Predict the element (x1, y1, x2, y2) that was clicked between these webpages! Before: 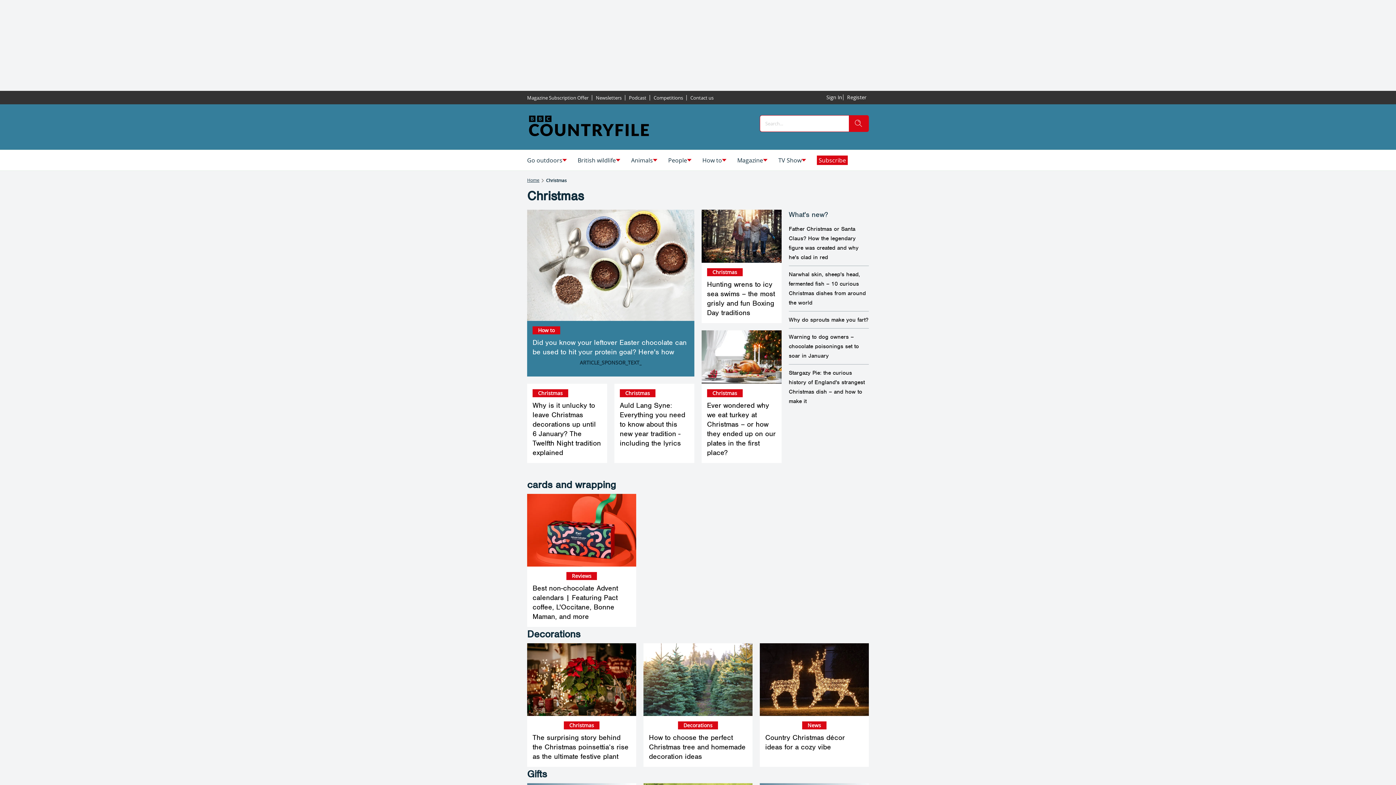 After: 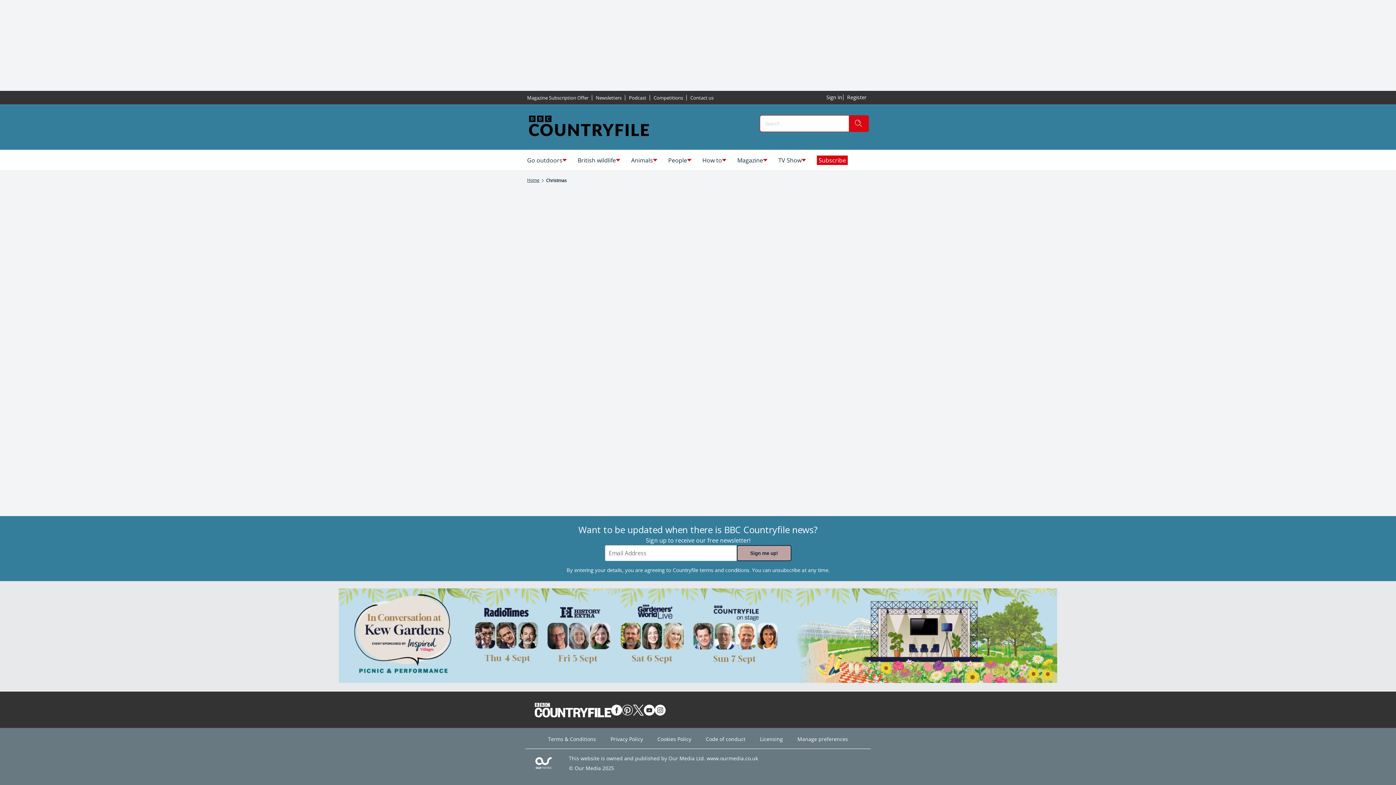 Action: label: Christmas bbox: (532, 389, 568, 397)